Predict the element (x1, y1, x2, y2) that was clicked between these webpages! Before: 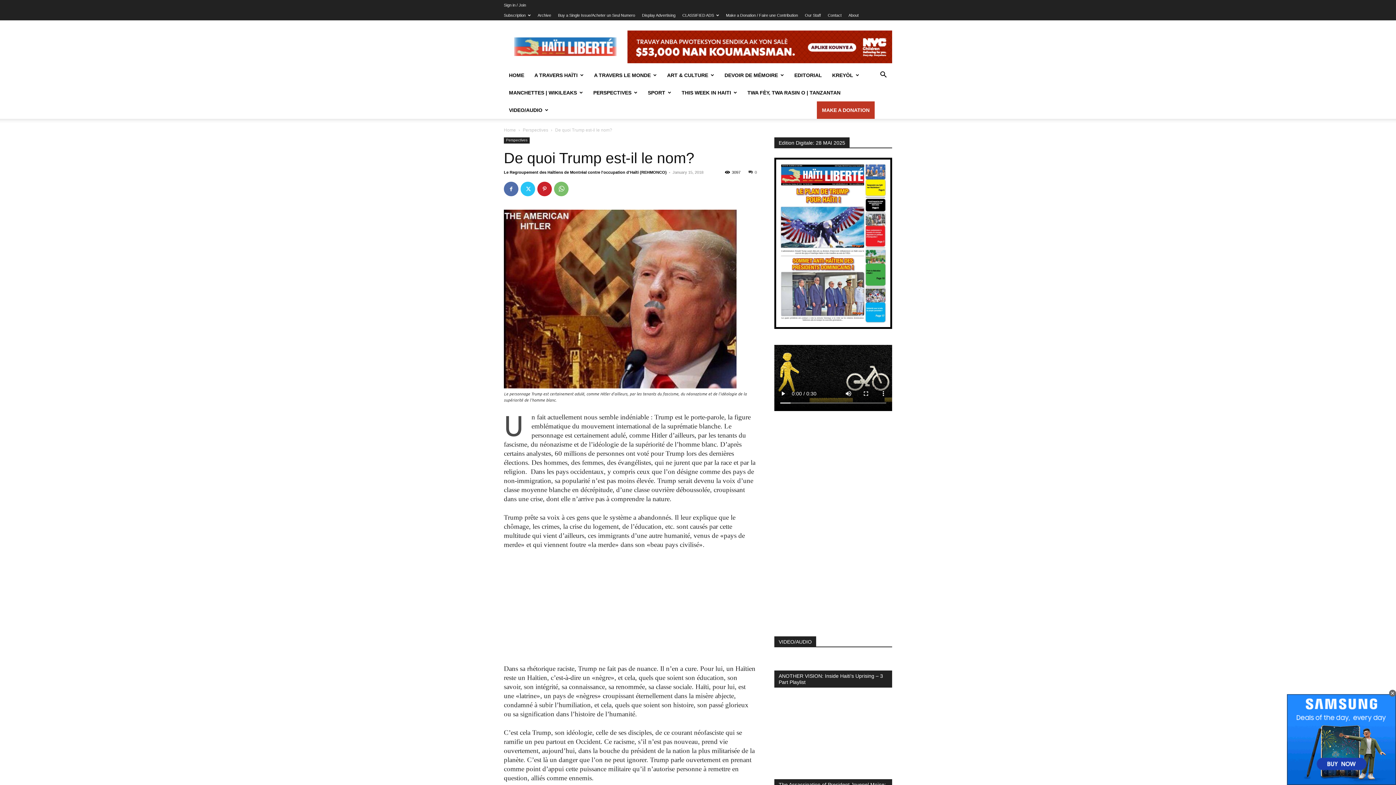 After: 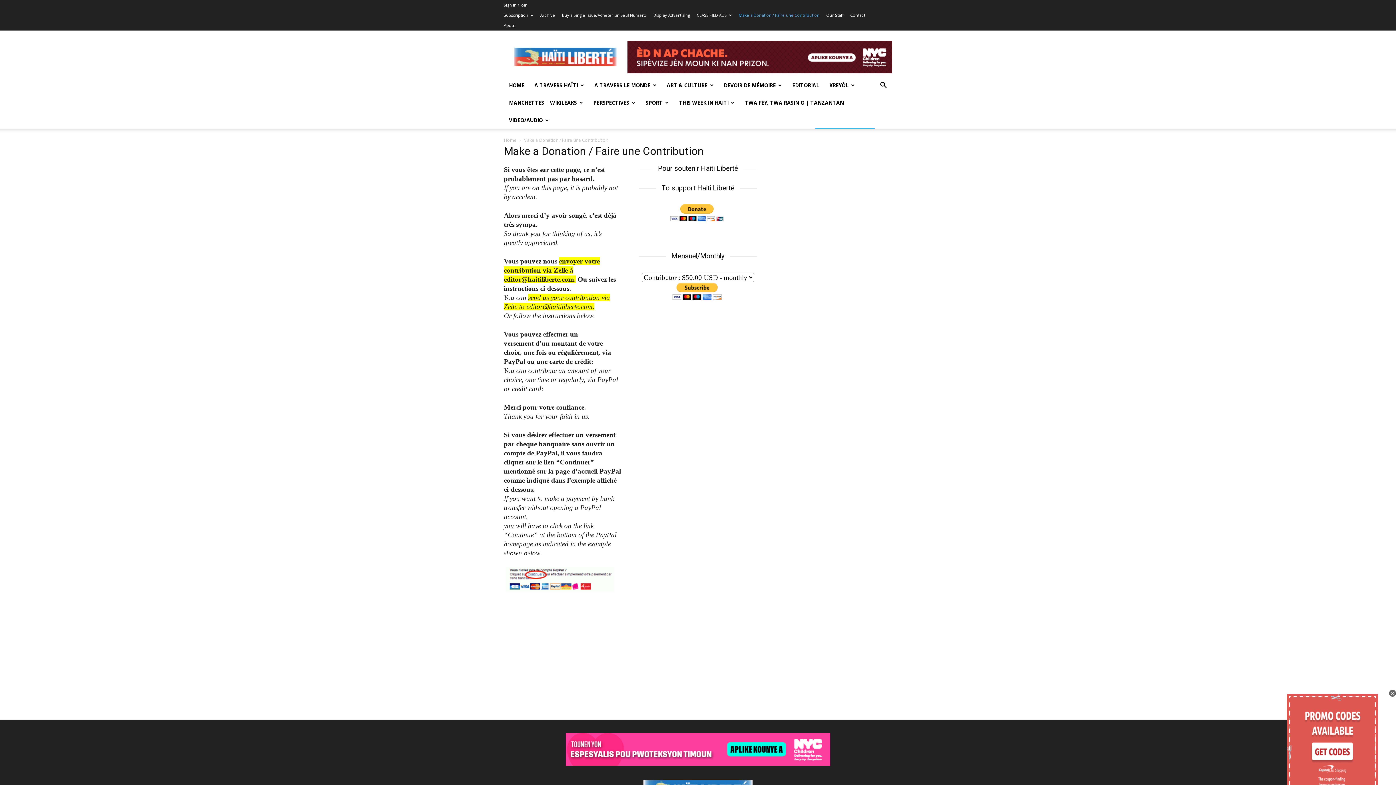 Action: label: Make a Donation / Faire une Contribution bbox: (726, 13, 798, 17)